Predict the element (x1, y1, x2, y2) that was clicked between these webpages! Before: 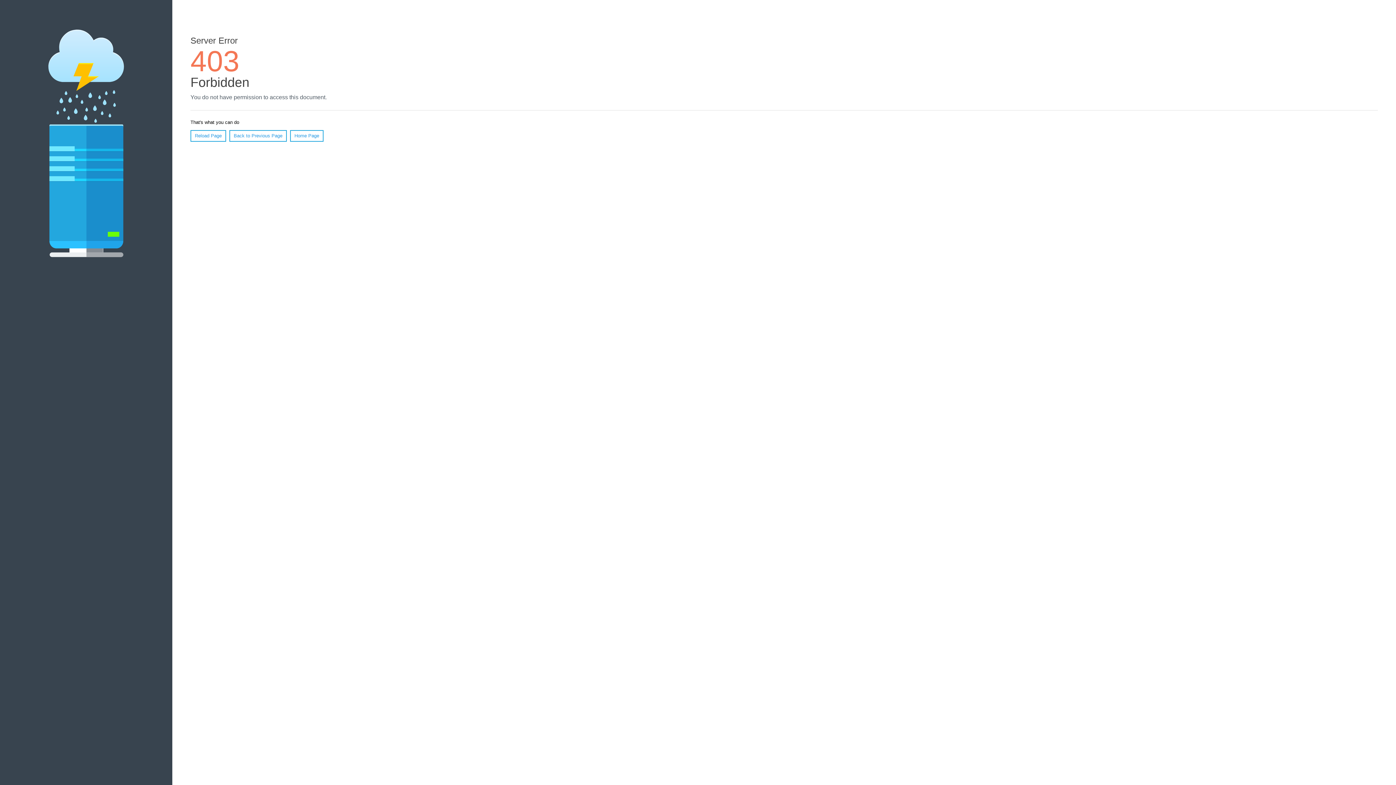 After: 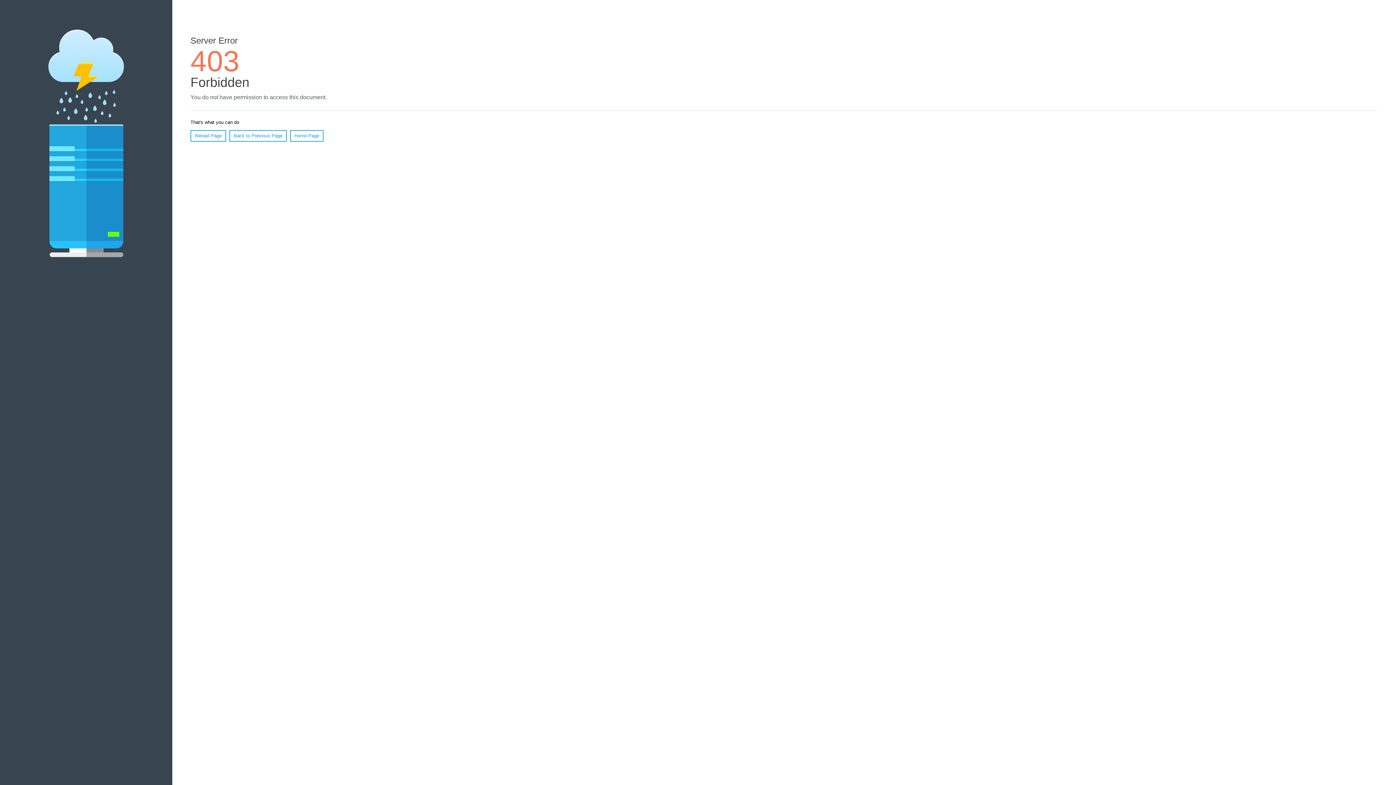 Action: label: Home Page bbox: (290, 130, 323, 141)